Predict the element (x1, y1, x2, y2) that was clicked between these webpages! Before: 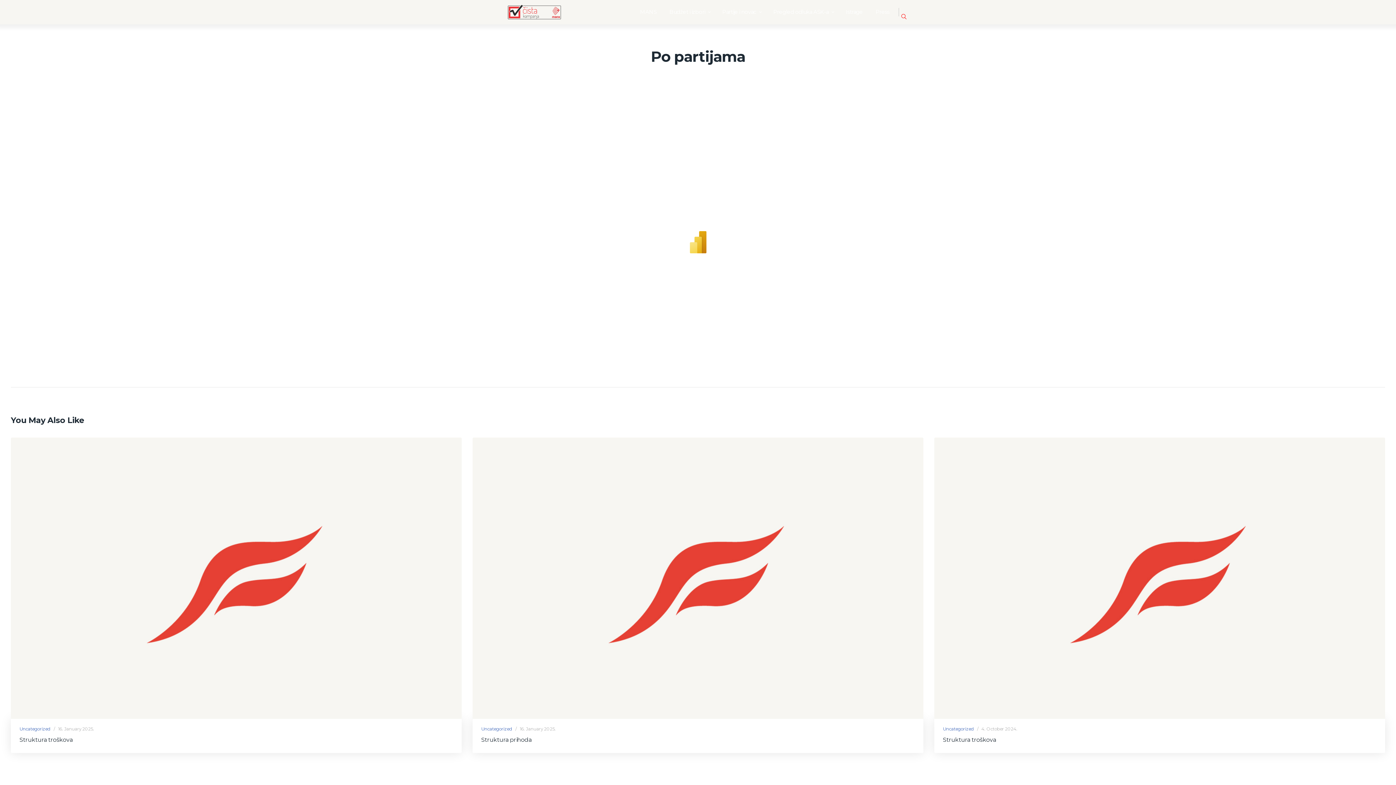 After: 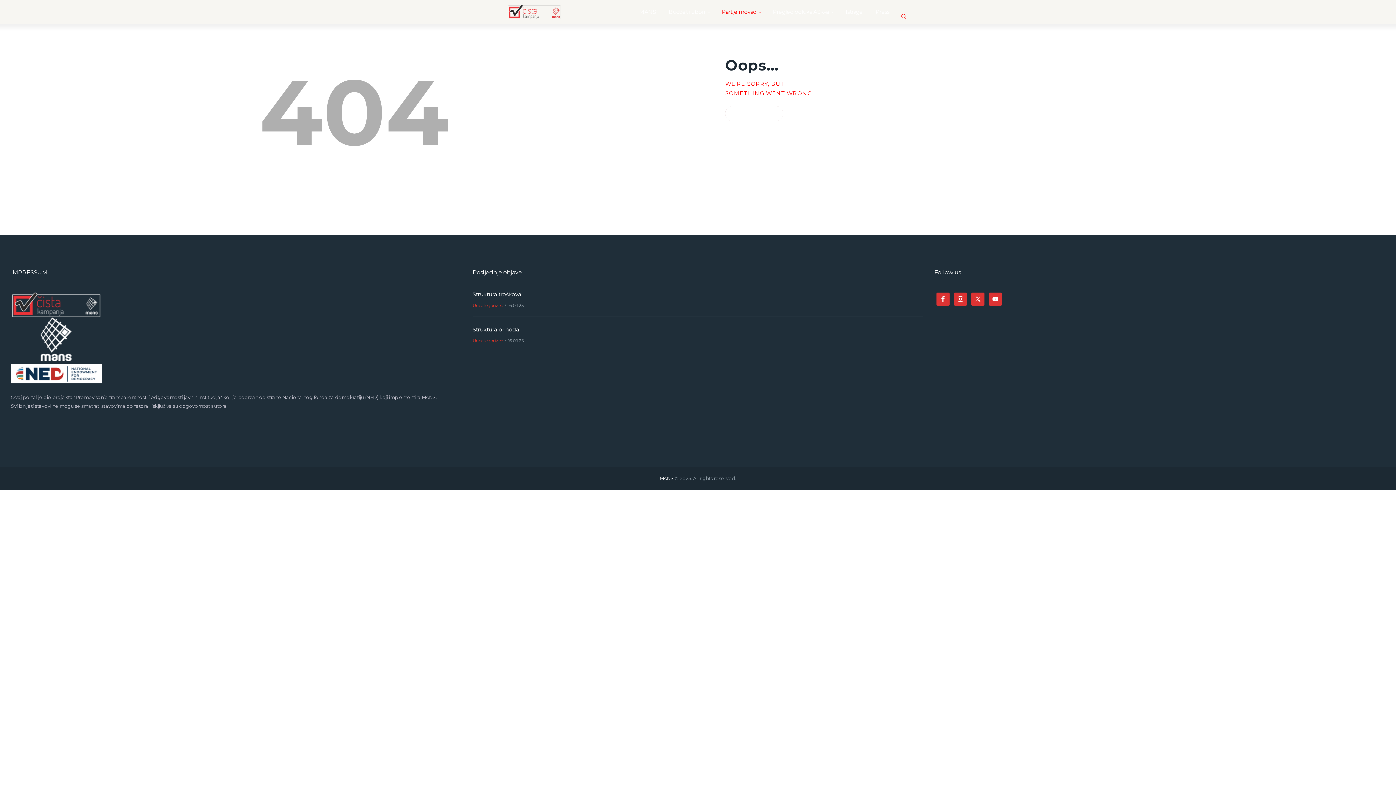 Action: label: Partije i novac bbox: (716, 1, 767, 22)